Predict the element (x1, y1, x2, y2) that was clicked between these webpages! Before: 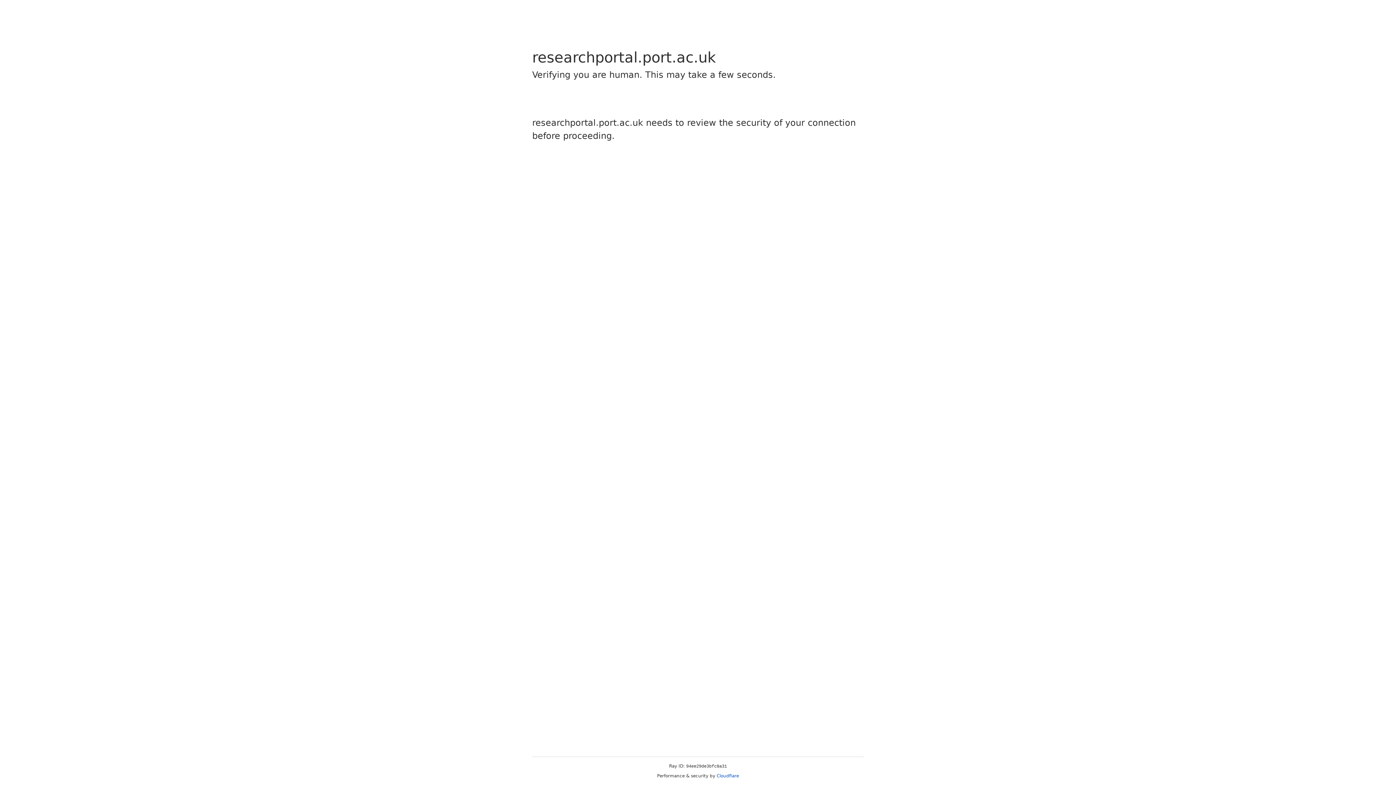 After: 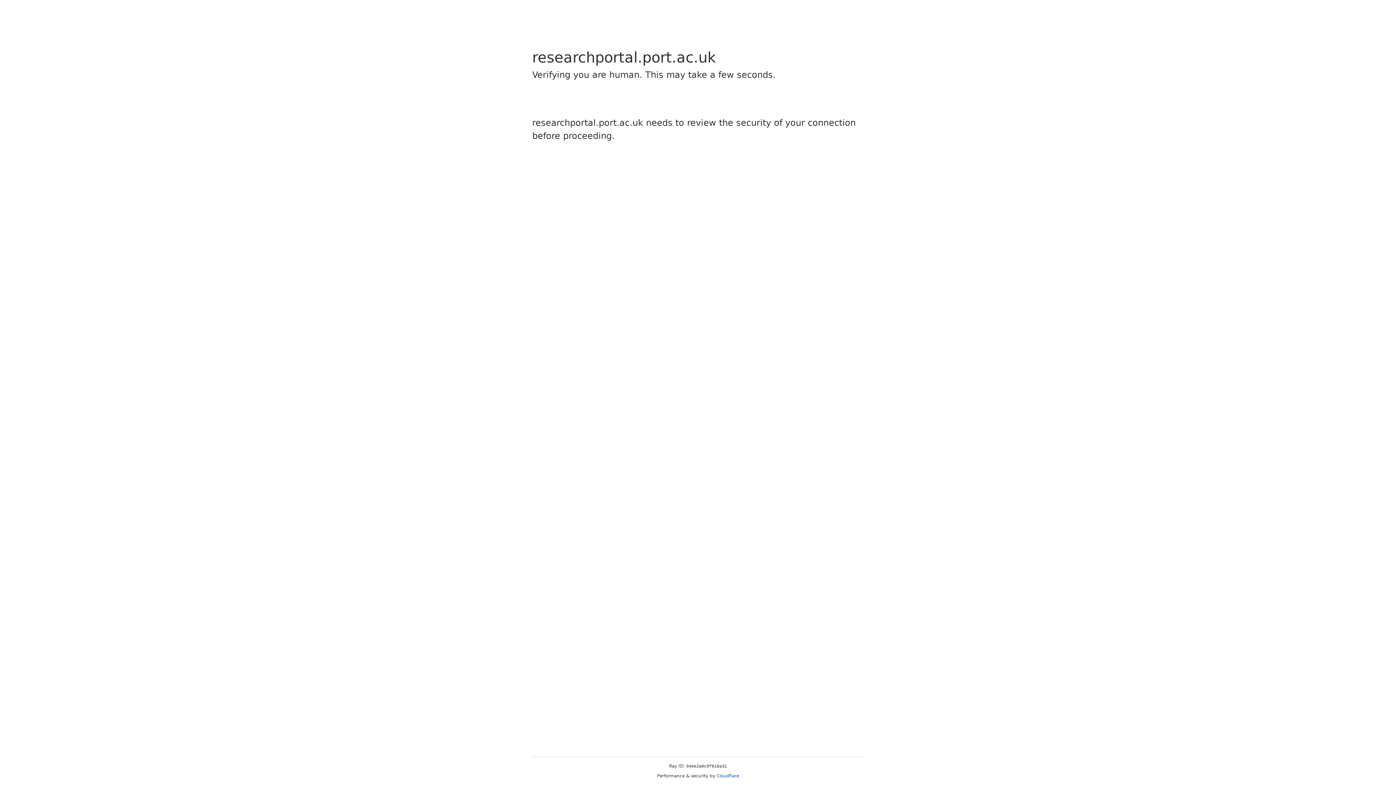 Action: bbox: (716, 773, 739, 778) label: Cloudflare